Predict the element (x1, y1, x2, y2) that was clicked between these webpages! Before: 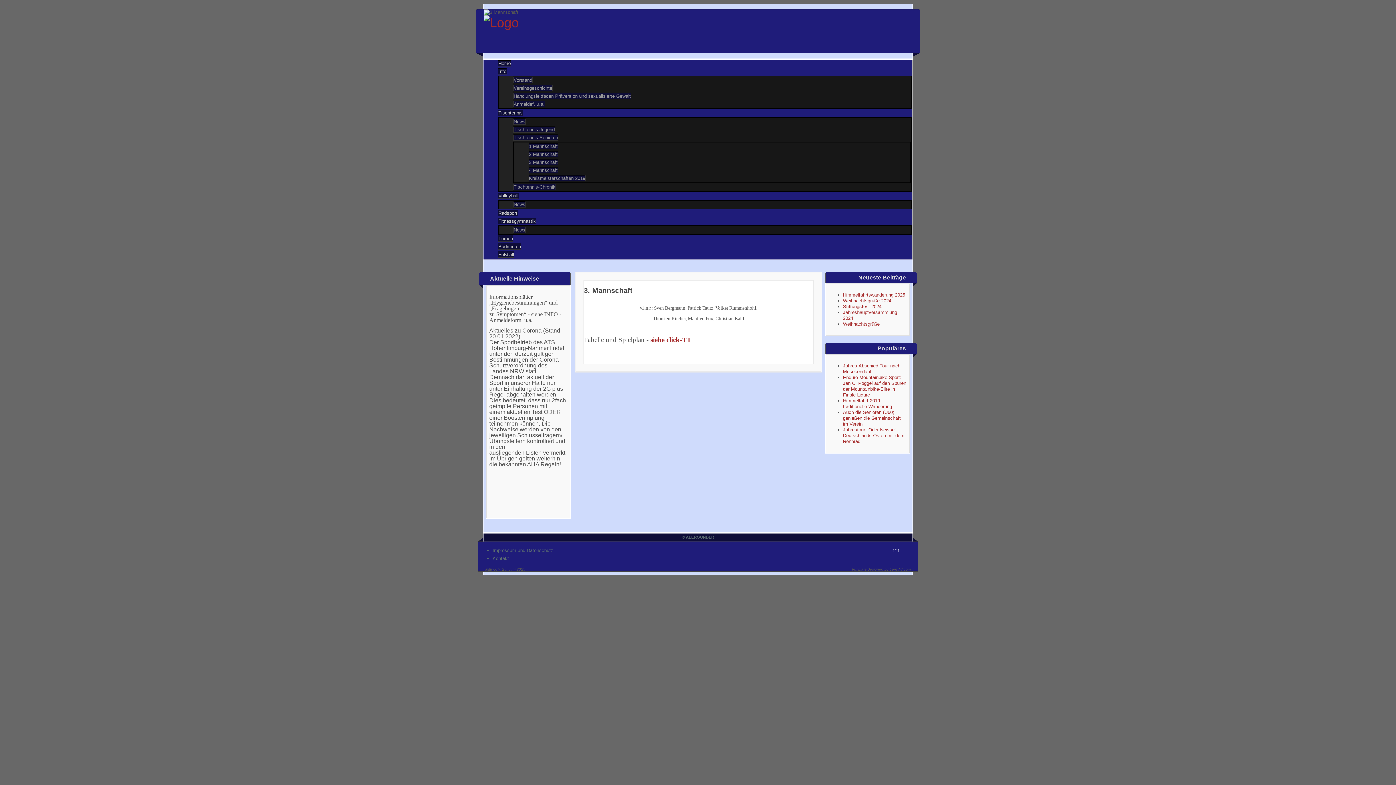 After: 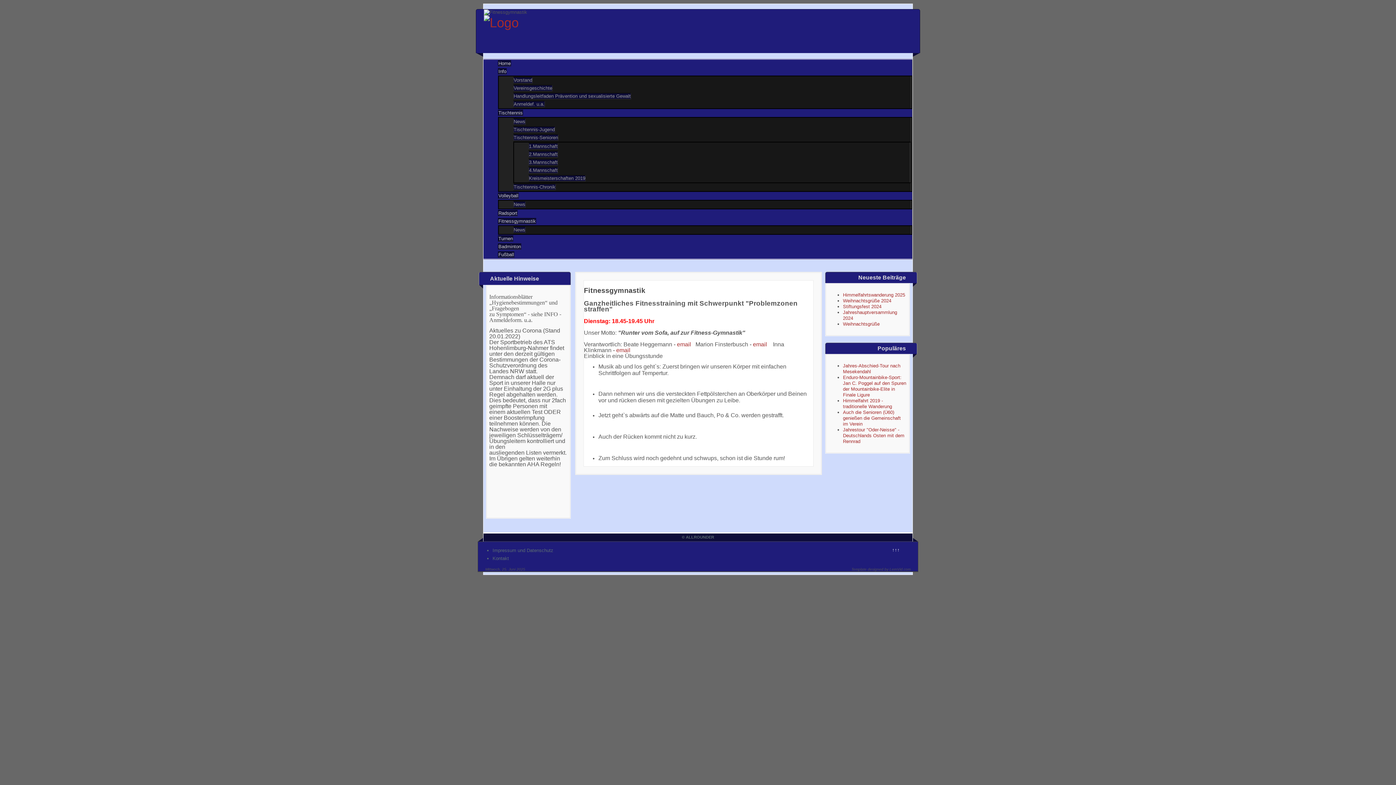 Action: label: Fitnessgymnastik bbox: (498, 218, 536, 224)